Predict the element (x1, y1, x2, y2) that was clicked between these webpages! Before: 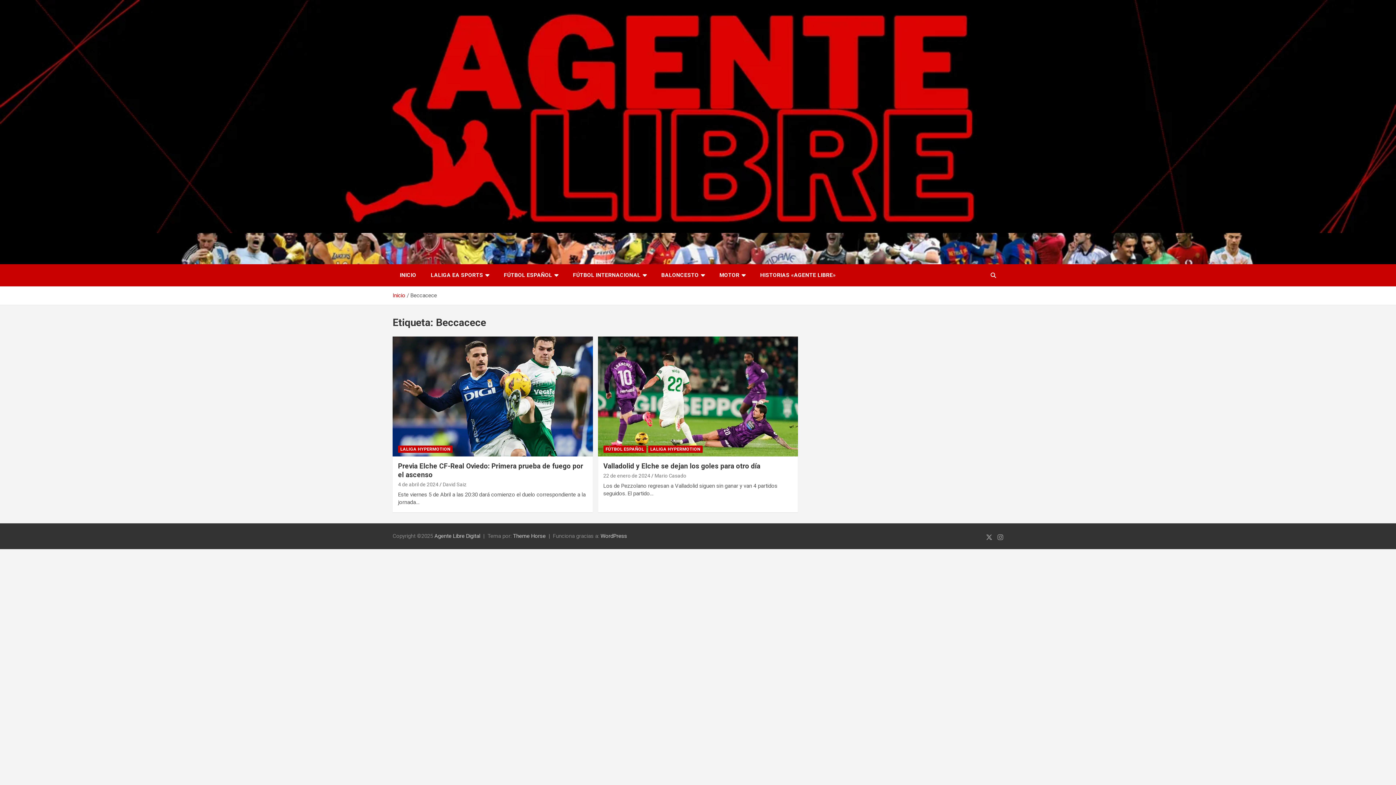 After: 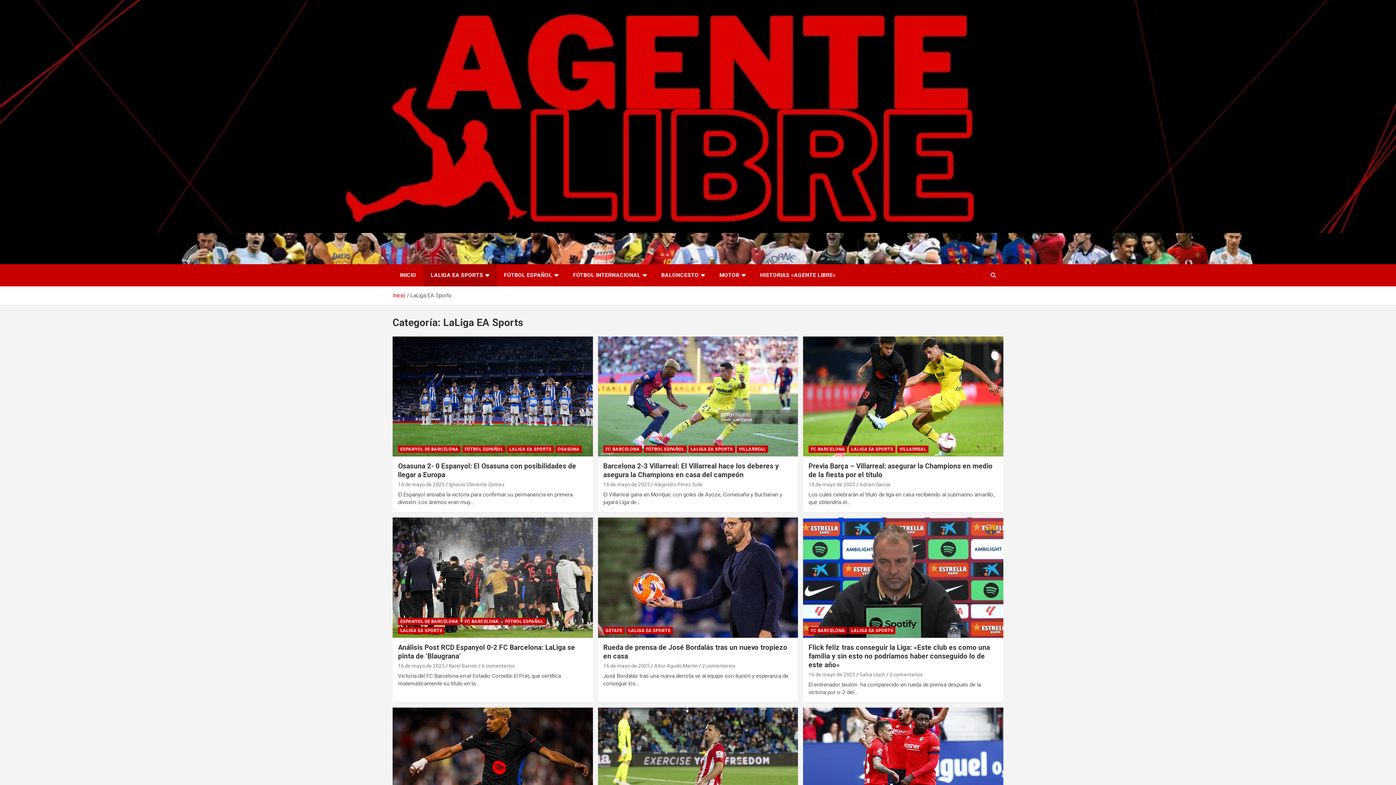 Action: bbox: (423, 264, 496, 286) label: LALIGA EA SPORTS